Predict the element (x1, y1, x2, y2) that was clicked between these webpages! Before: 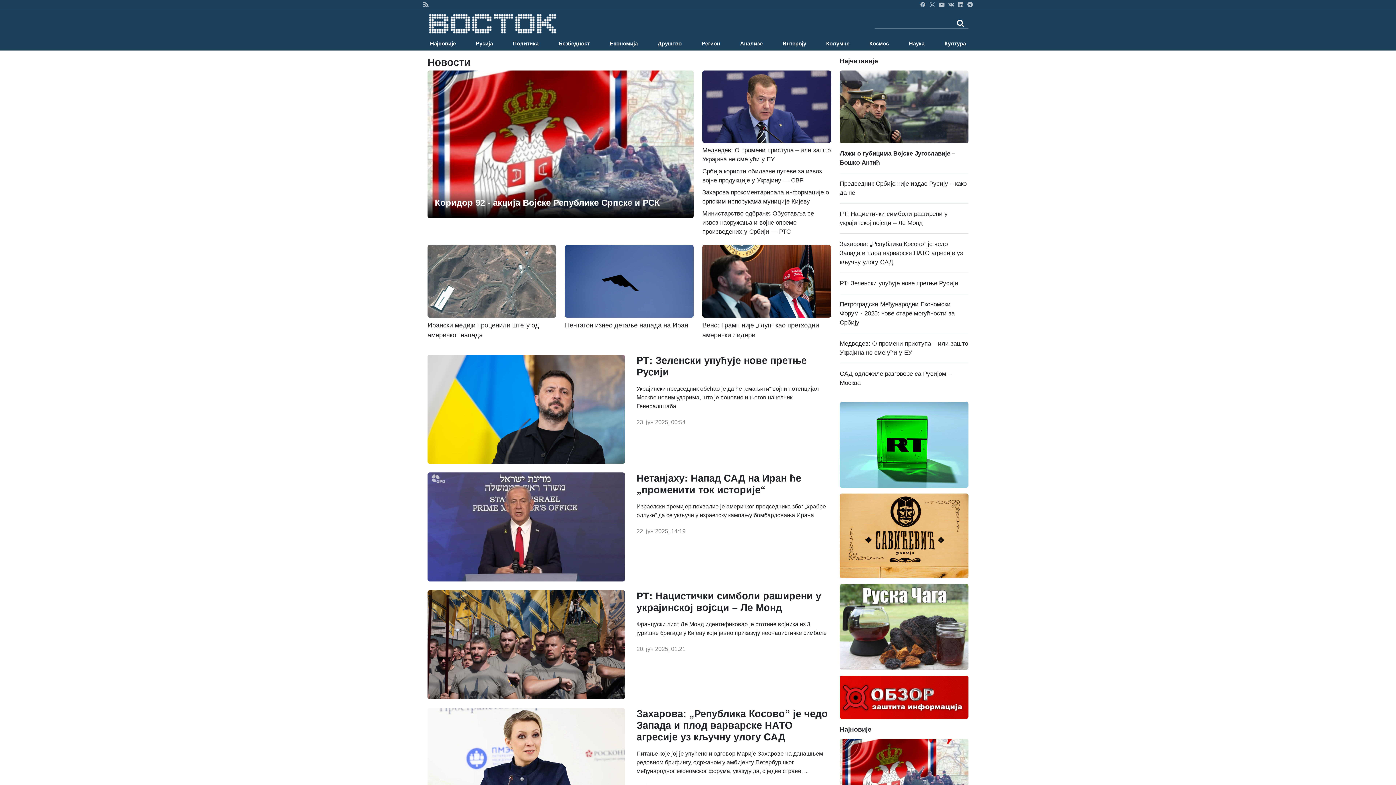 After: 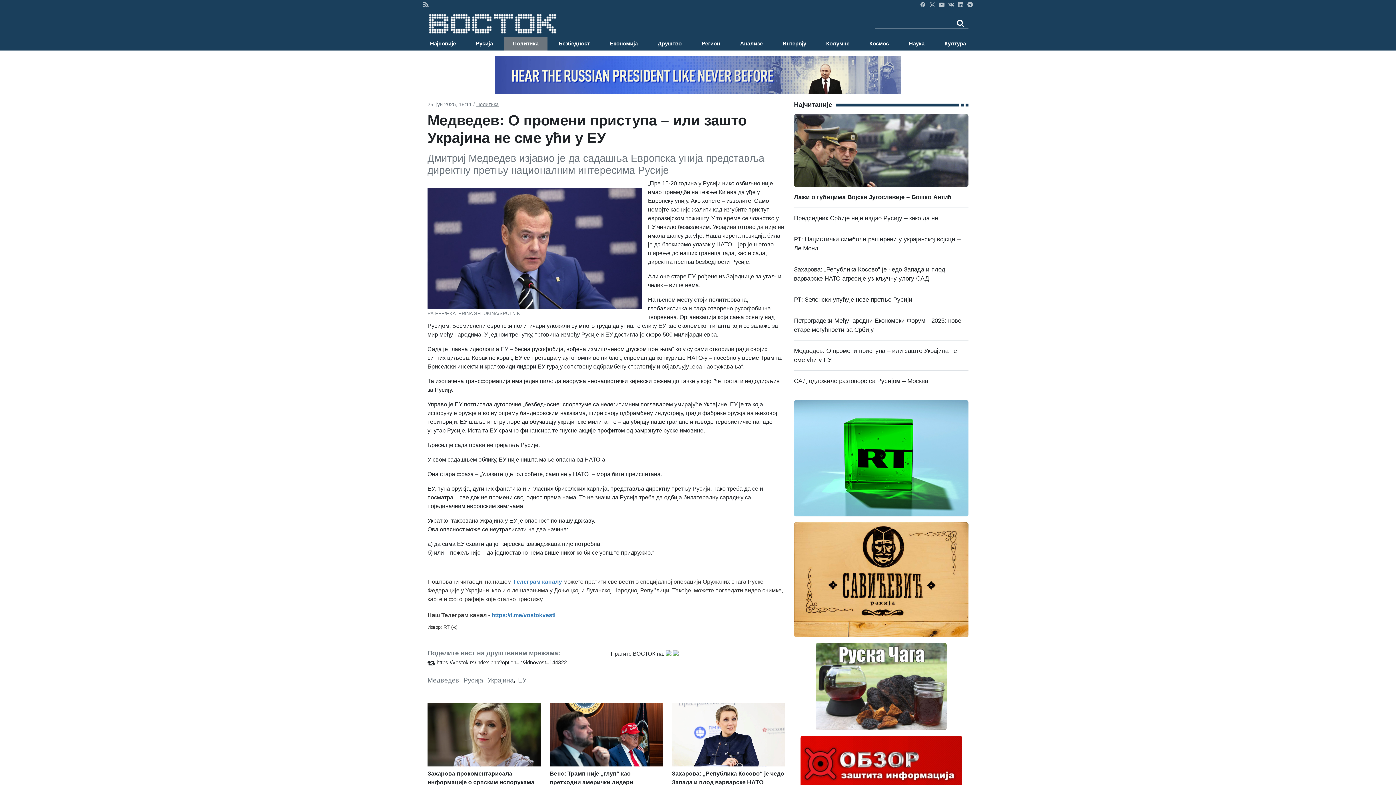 Action: bbox: (702, 104, 831, 163) label:  Медведев: О промени приступа – или зашто Украјина не сме ући у ЕУ